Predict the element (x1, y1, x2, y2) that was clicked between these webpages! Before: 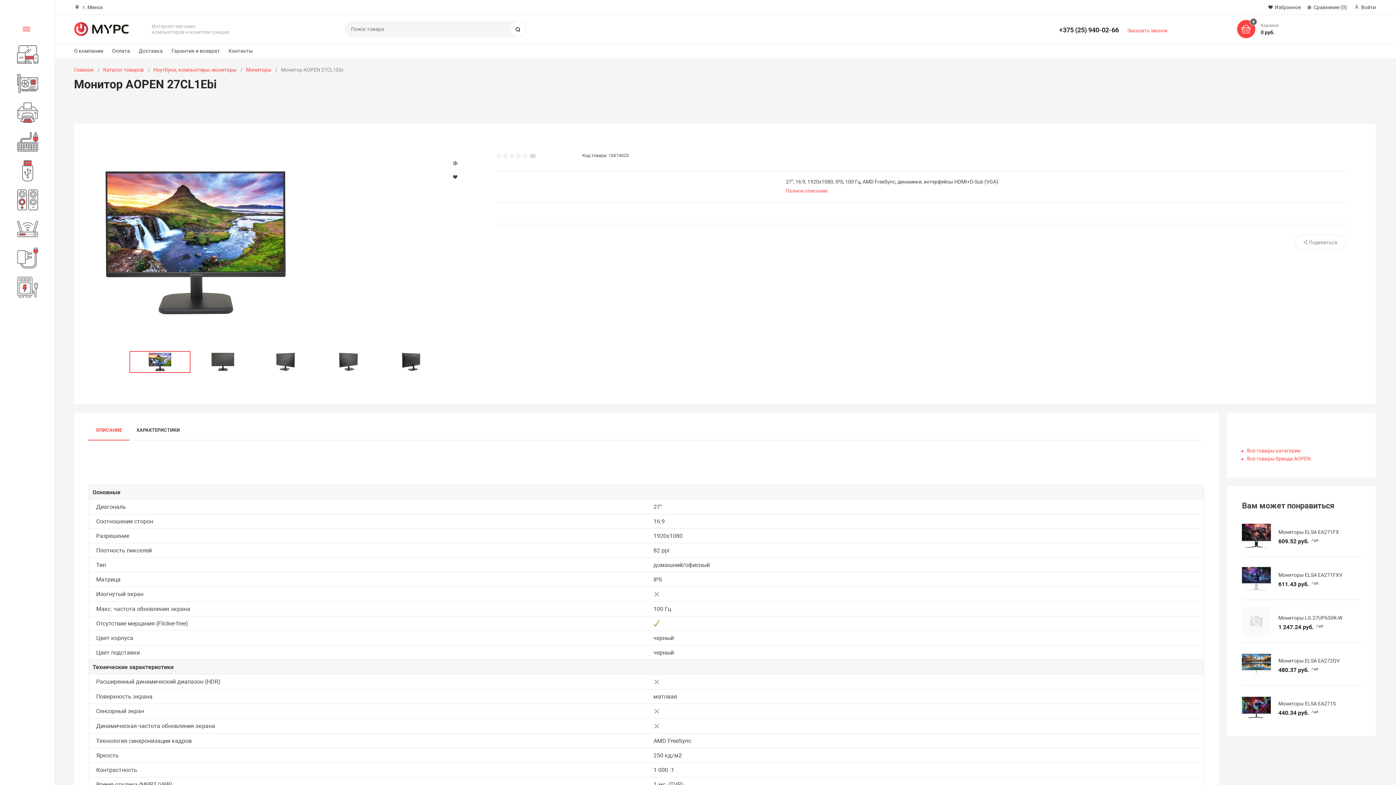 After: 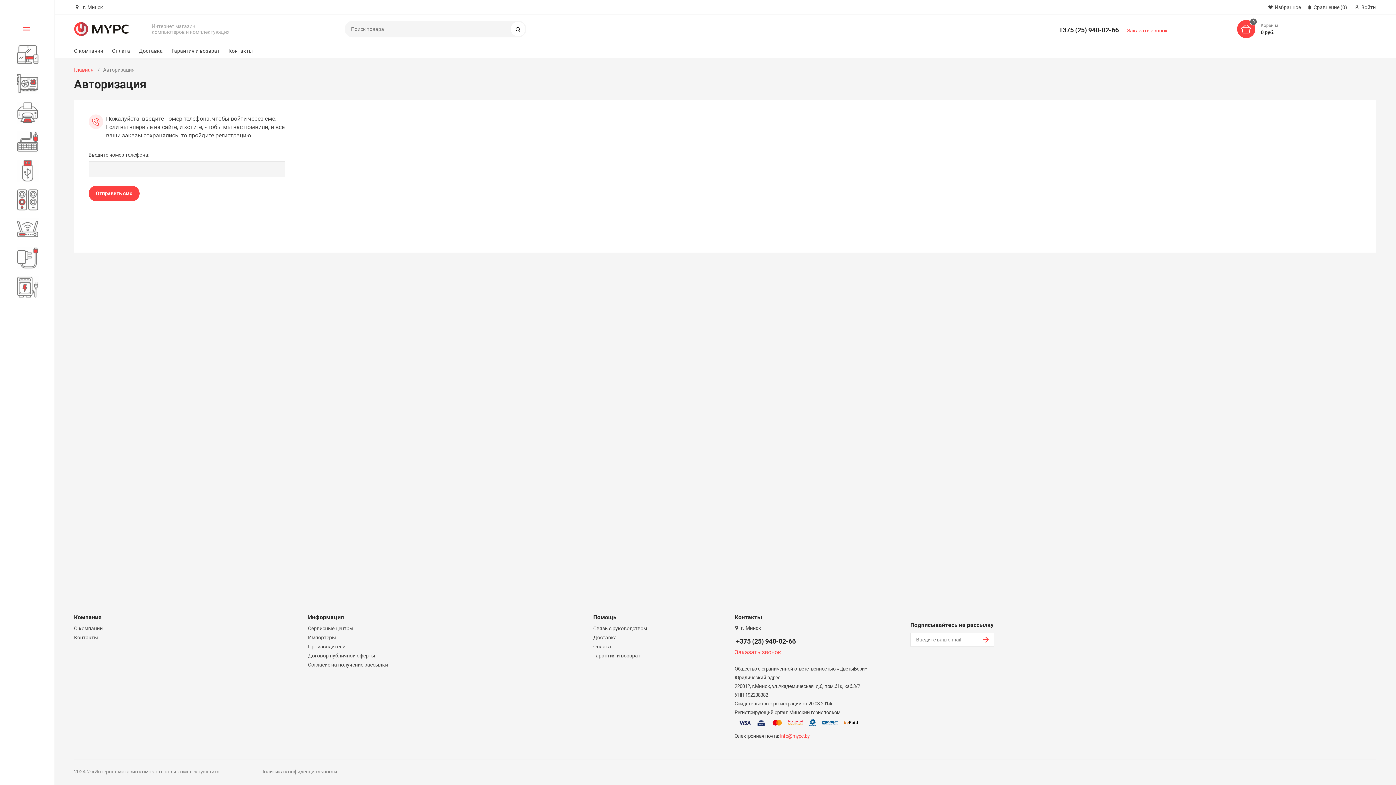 Action: label: Войти bbox: (1355, 4, 1376, 10)